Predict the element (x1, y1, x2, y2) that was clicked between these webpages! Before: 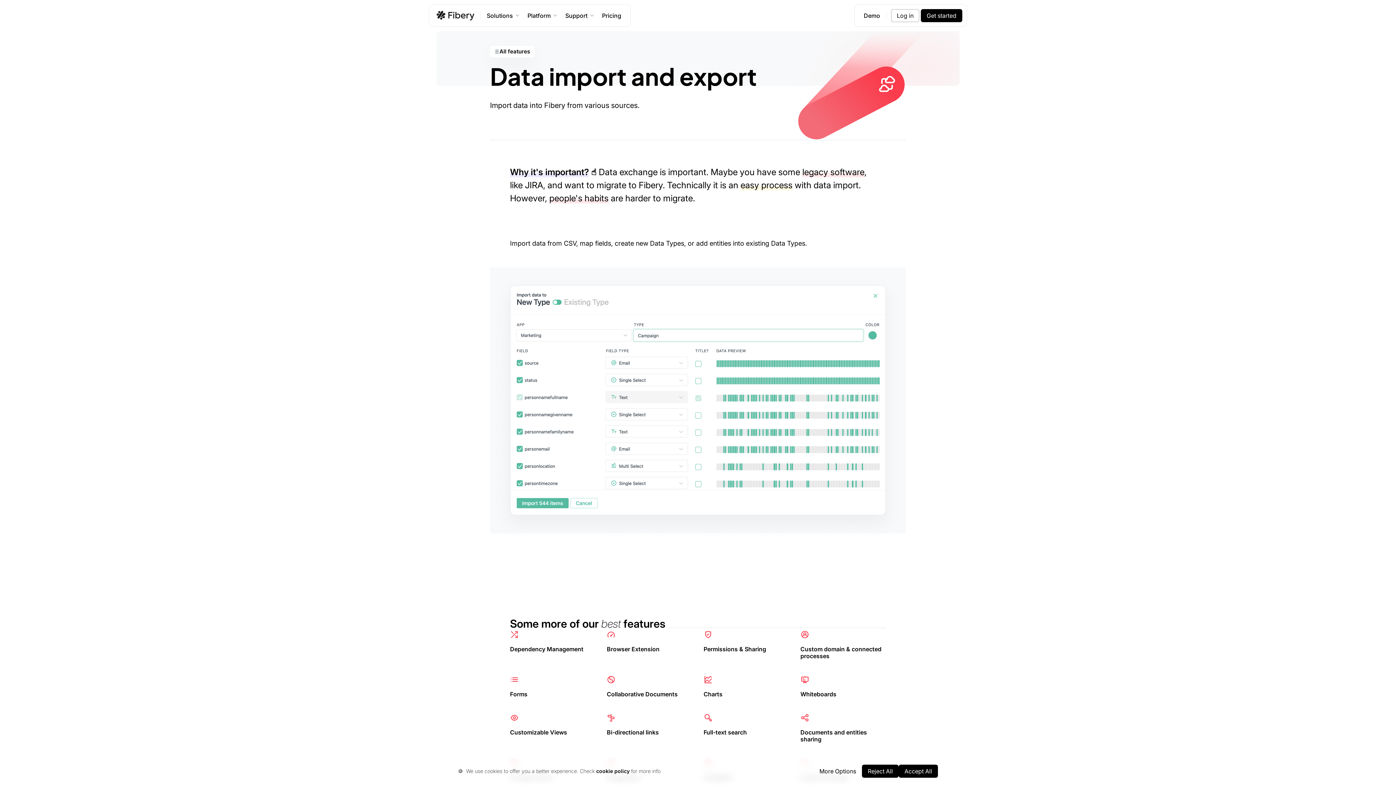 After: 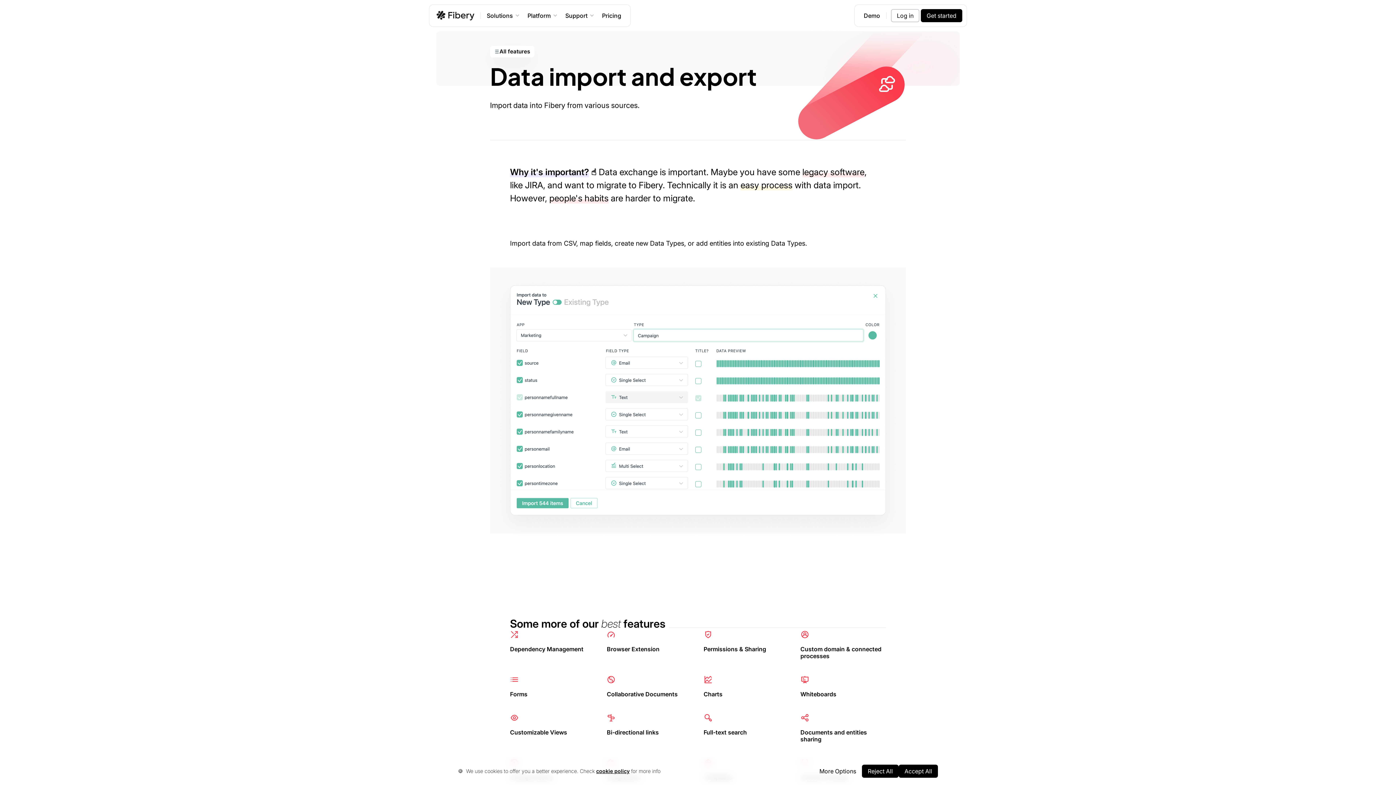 Action: bbox: (596, 768, 629, 774) label: cookie policy